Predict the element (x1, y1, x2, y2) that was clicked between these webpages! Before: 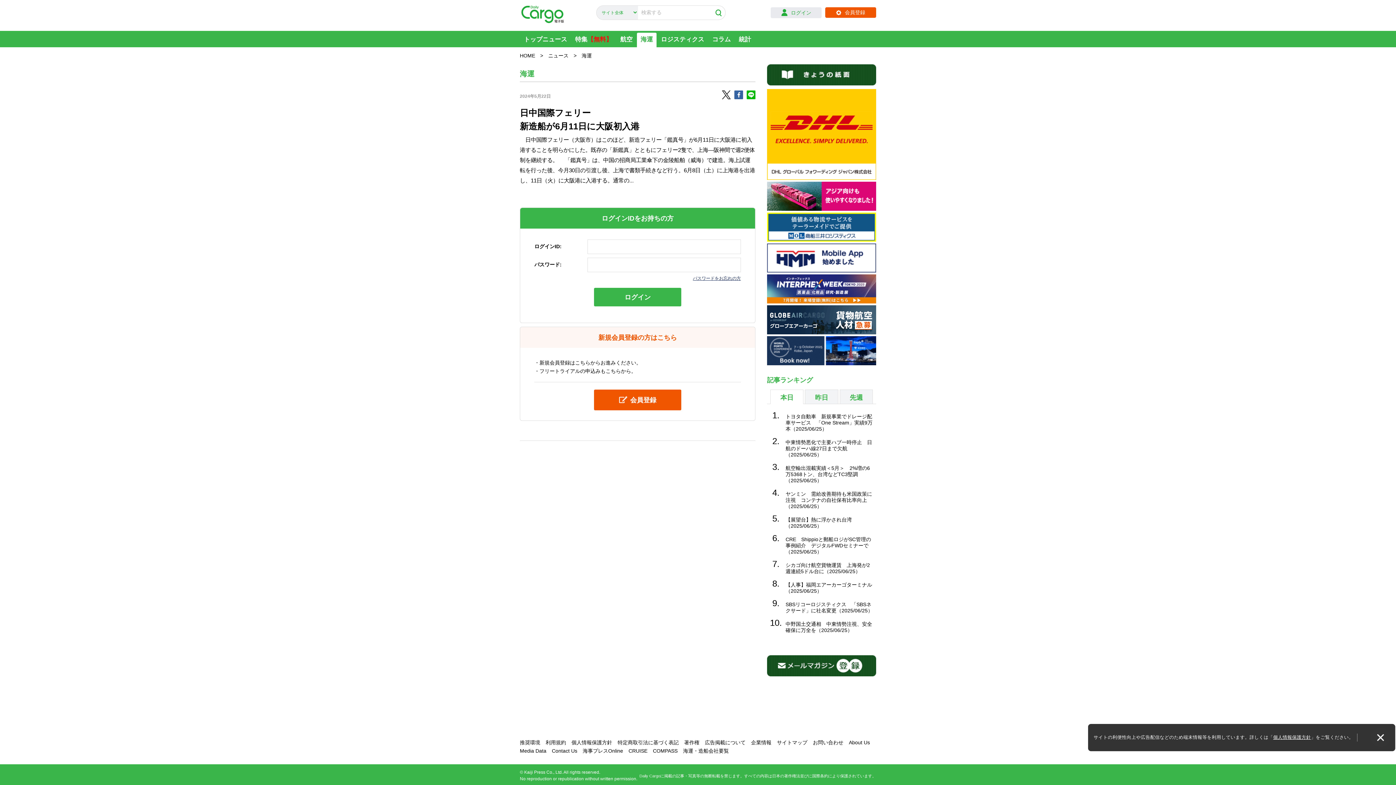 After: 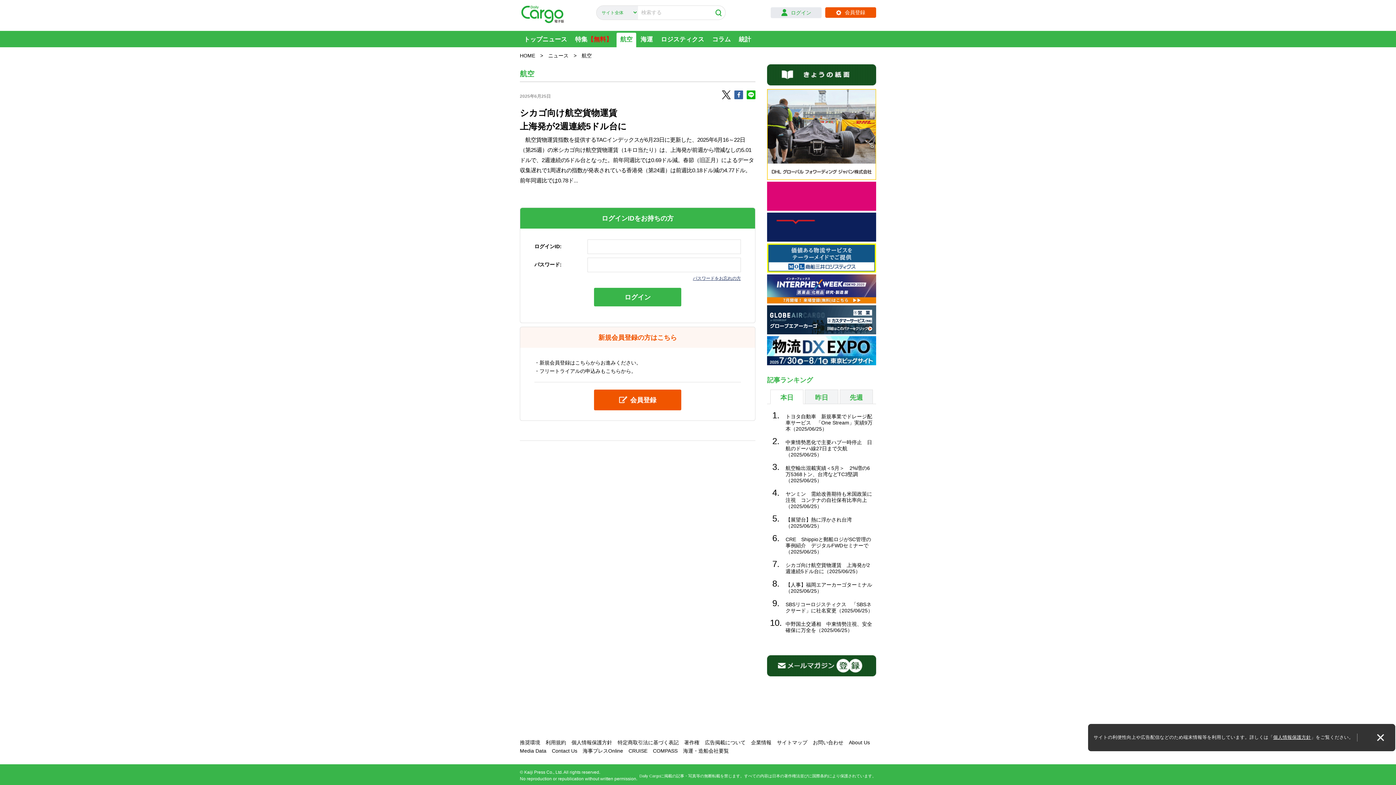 Action: bbox: (783, 558, 874, 574) label: シカゴ向け航空貨物運賃　上海発が2週連続5ドル台に（2025/06/25）